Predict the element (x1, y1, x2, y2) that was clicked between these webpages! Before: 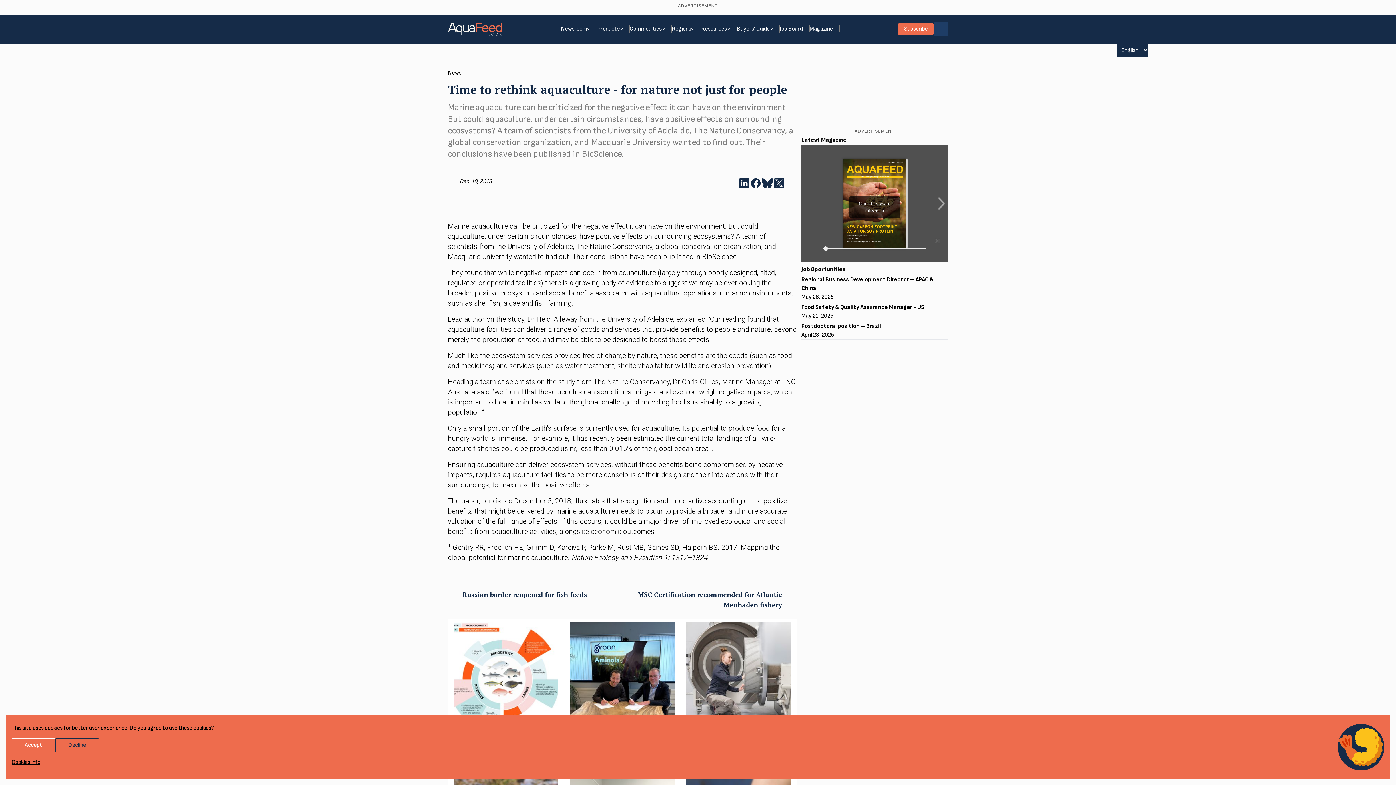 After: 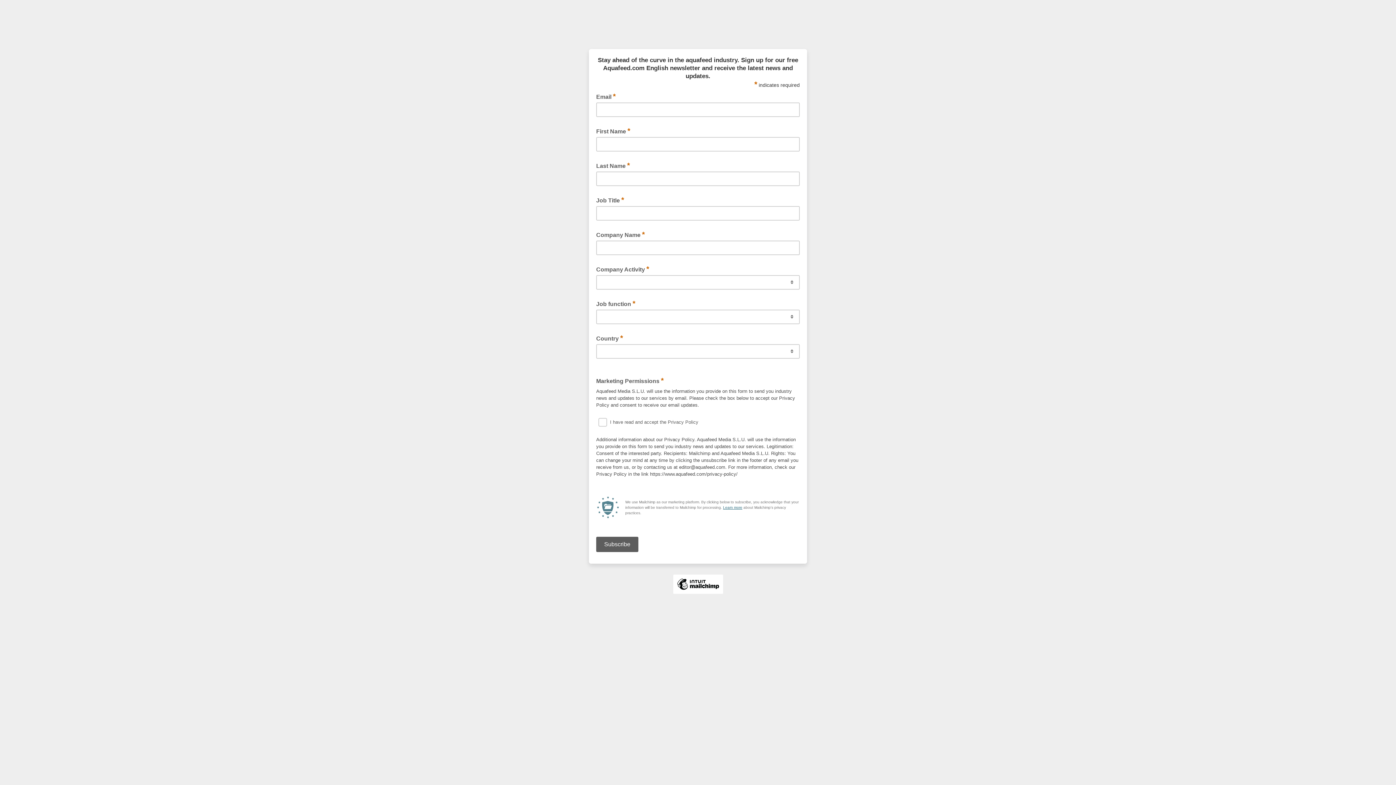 Action: label: Subscribe bbox: (898, 22, 933, 35)